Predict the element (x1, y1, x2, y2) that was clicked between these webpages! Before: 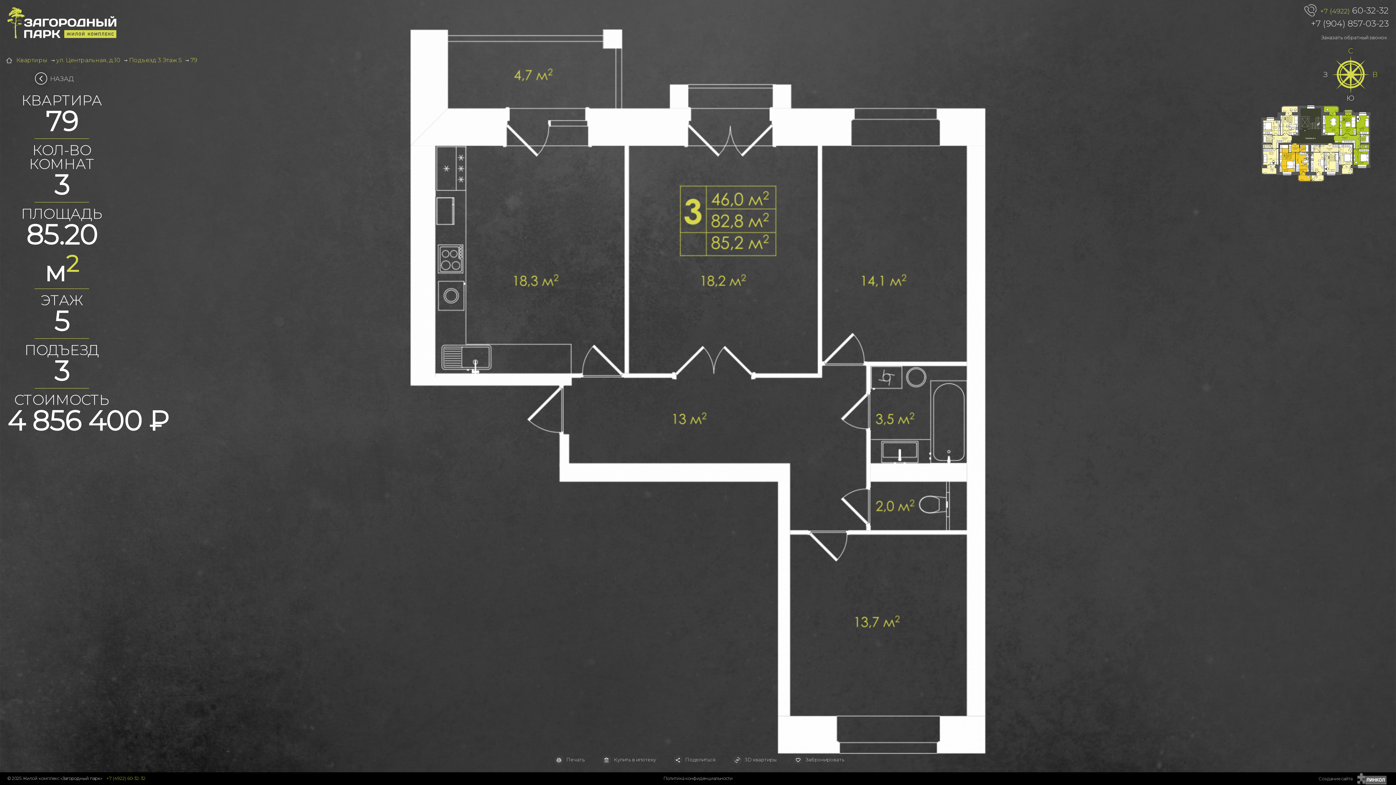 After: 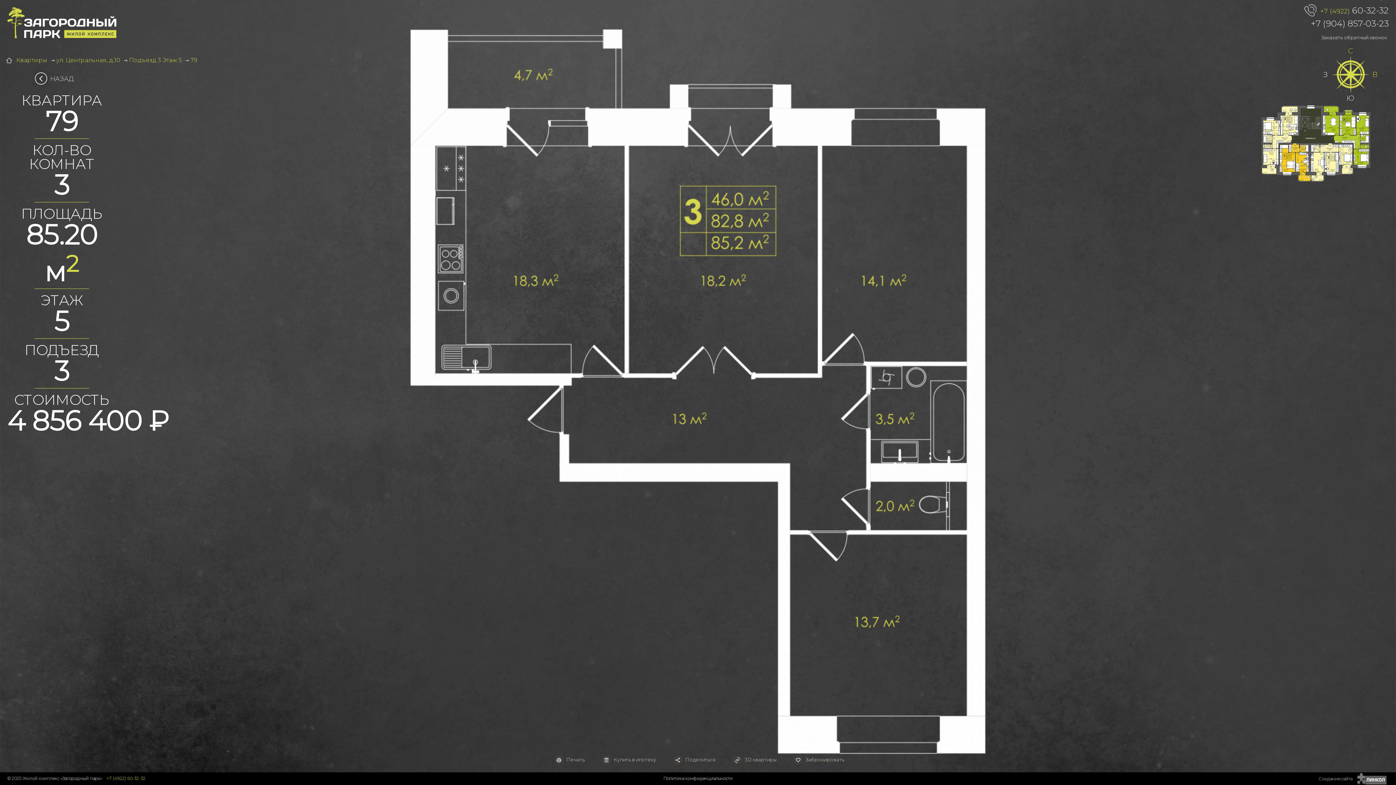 Action: bbox: (658, 776, 738, 781) label: Политика конфиденциальности